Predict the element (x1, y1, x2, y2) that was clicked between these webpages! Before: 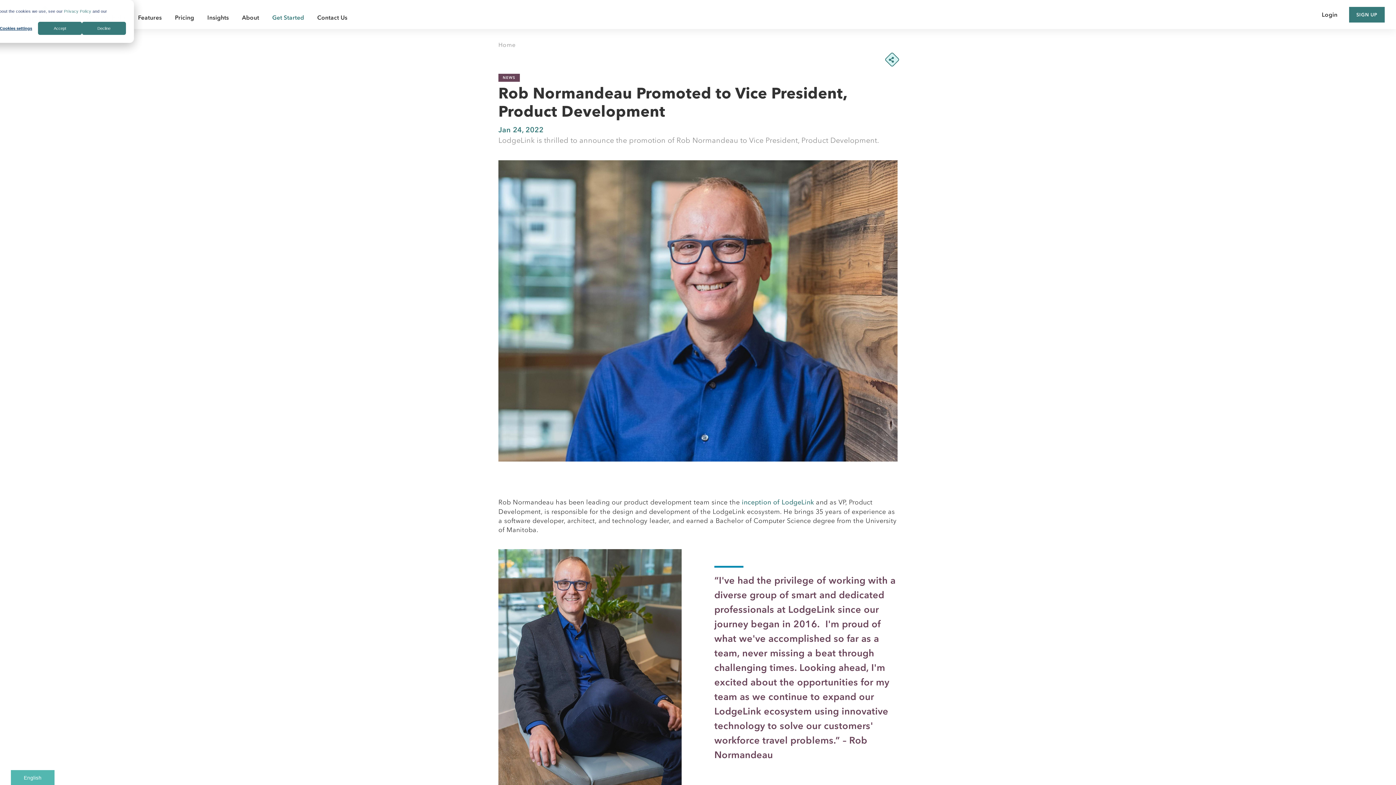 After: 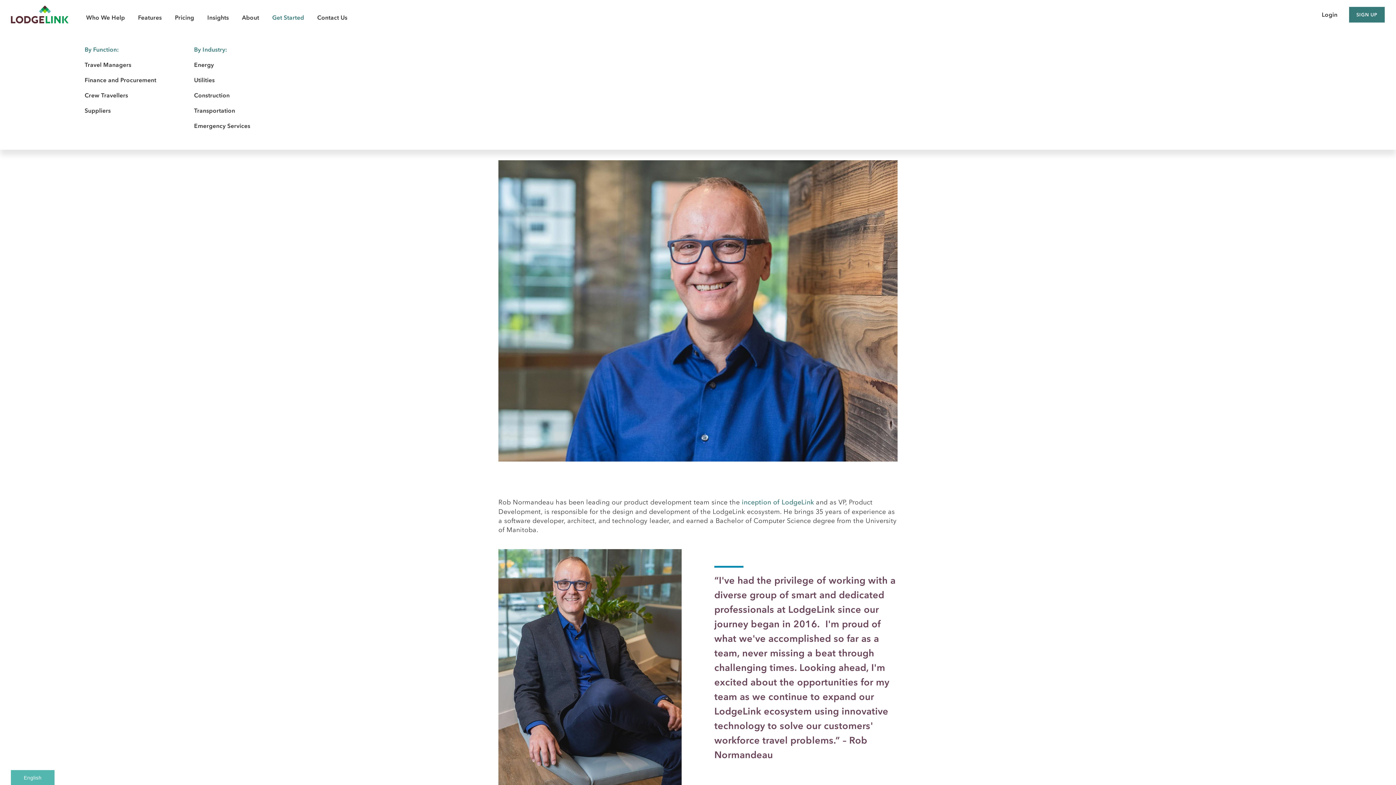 Action: label: Decline bbox: (82, 21, 126, 35)